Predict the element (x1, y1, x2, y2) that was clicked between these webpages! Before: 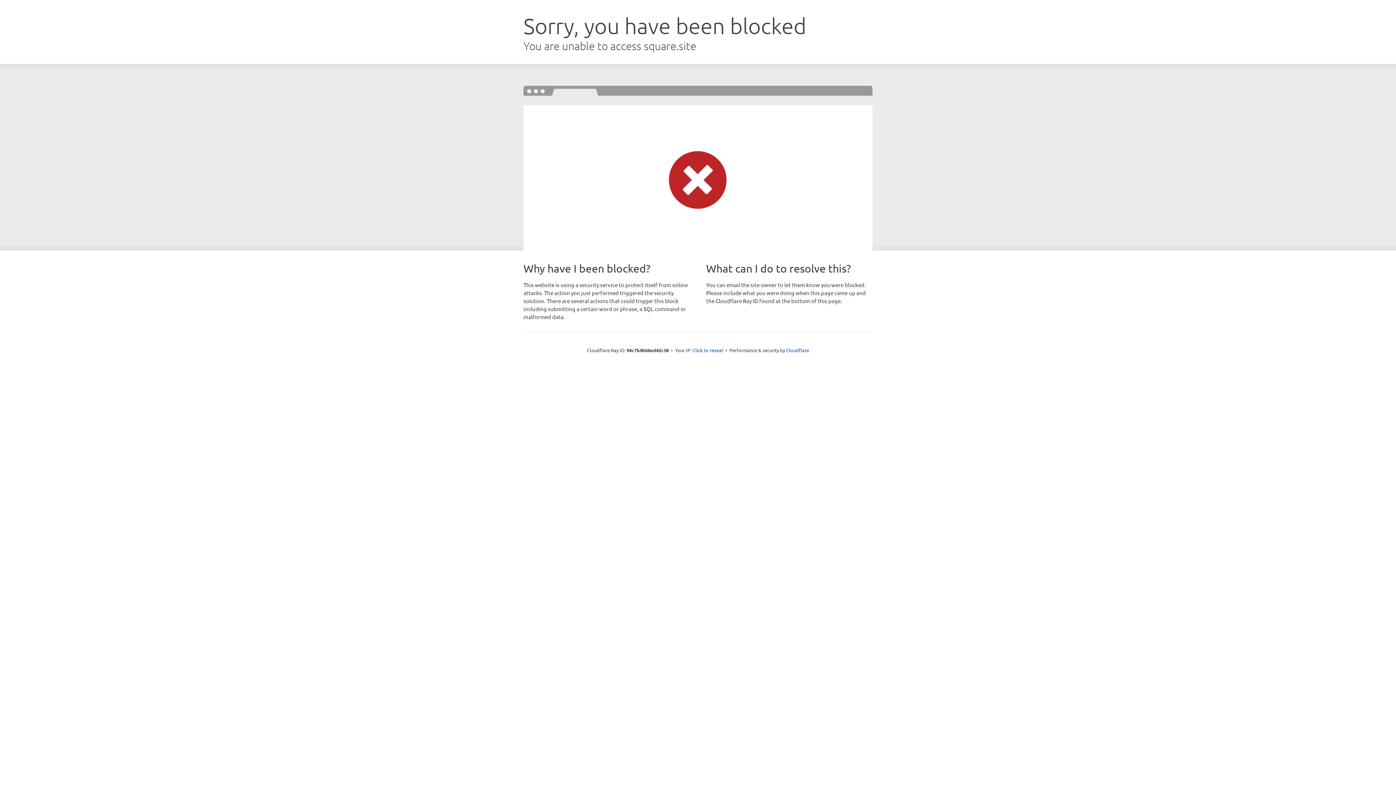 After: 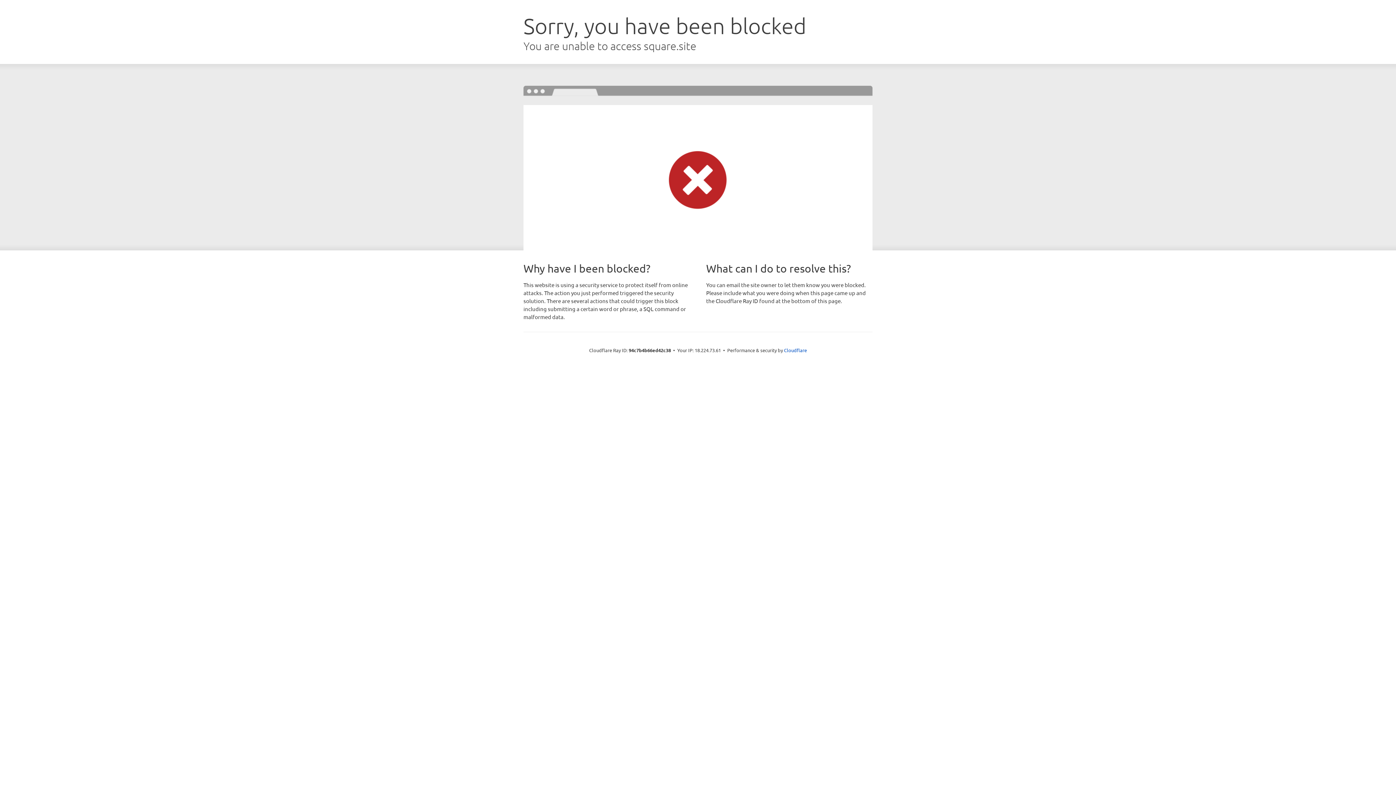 Action: label: Click to reveal bbox: (692, 346, 723, 353)